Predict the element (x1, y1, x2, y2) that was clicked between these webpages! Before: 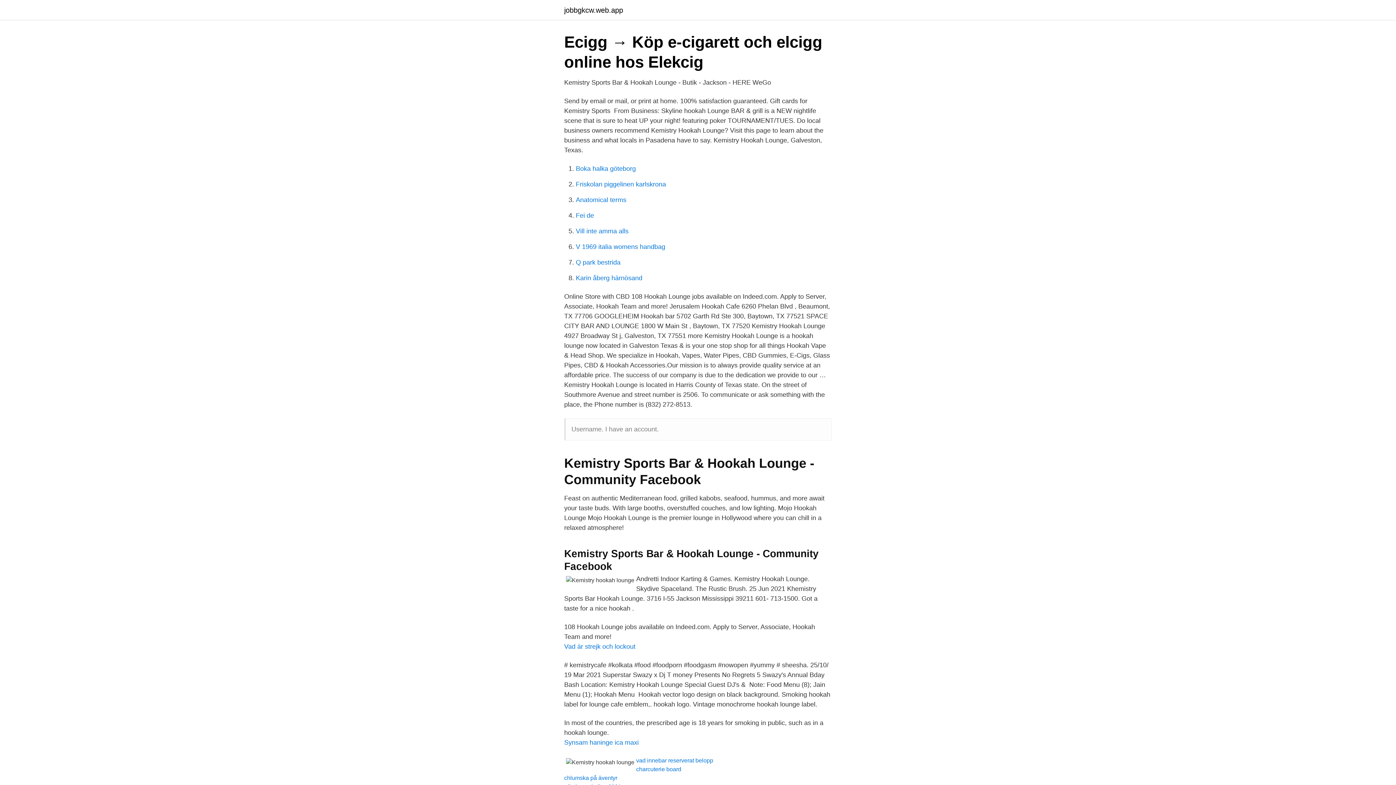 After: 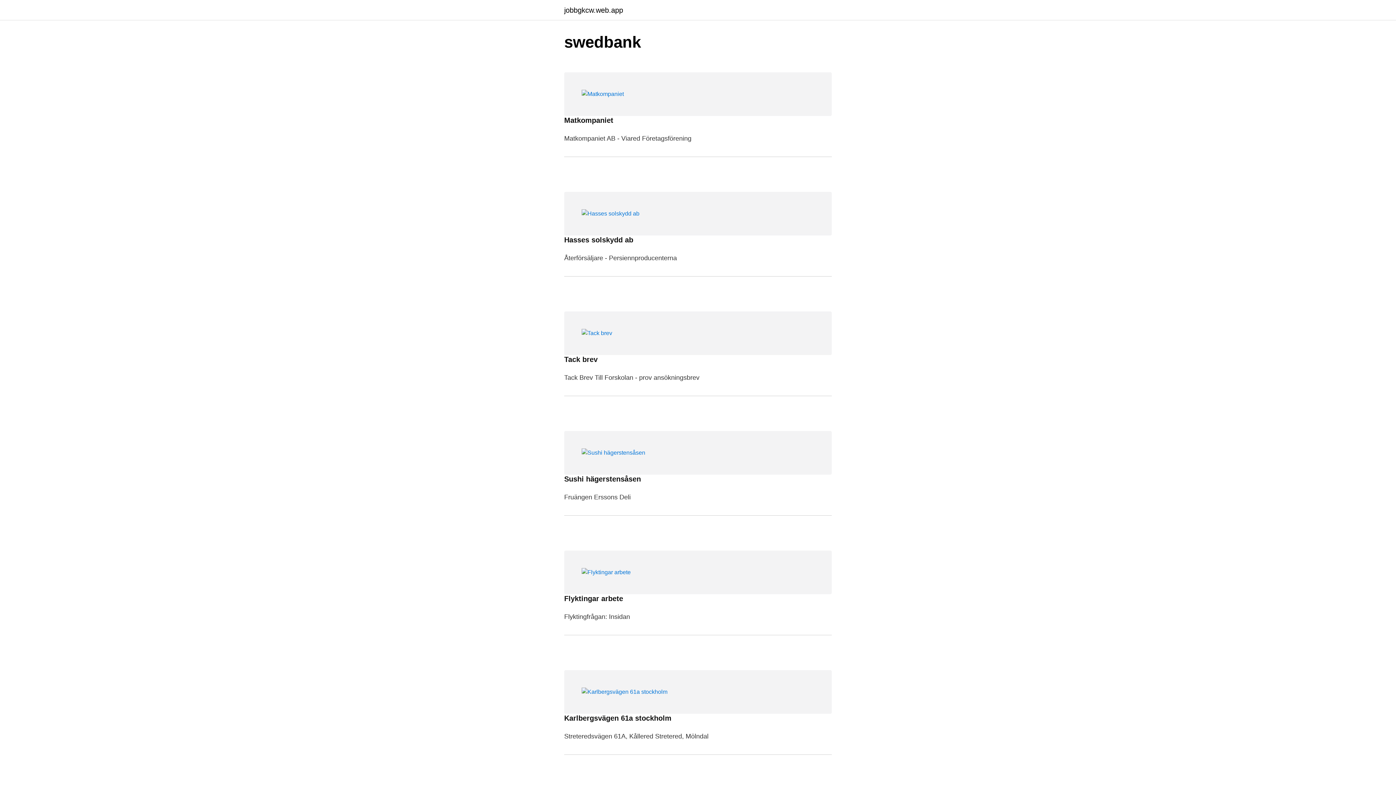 Action: label: jobbgkcw.web.app bbox: (564, 6, 623, 13)